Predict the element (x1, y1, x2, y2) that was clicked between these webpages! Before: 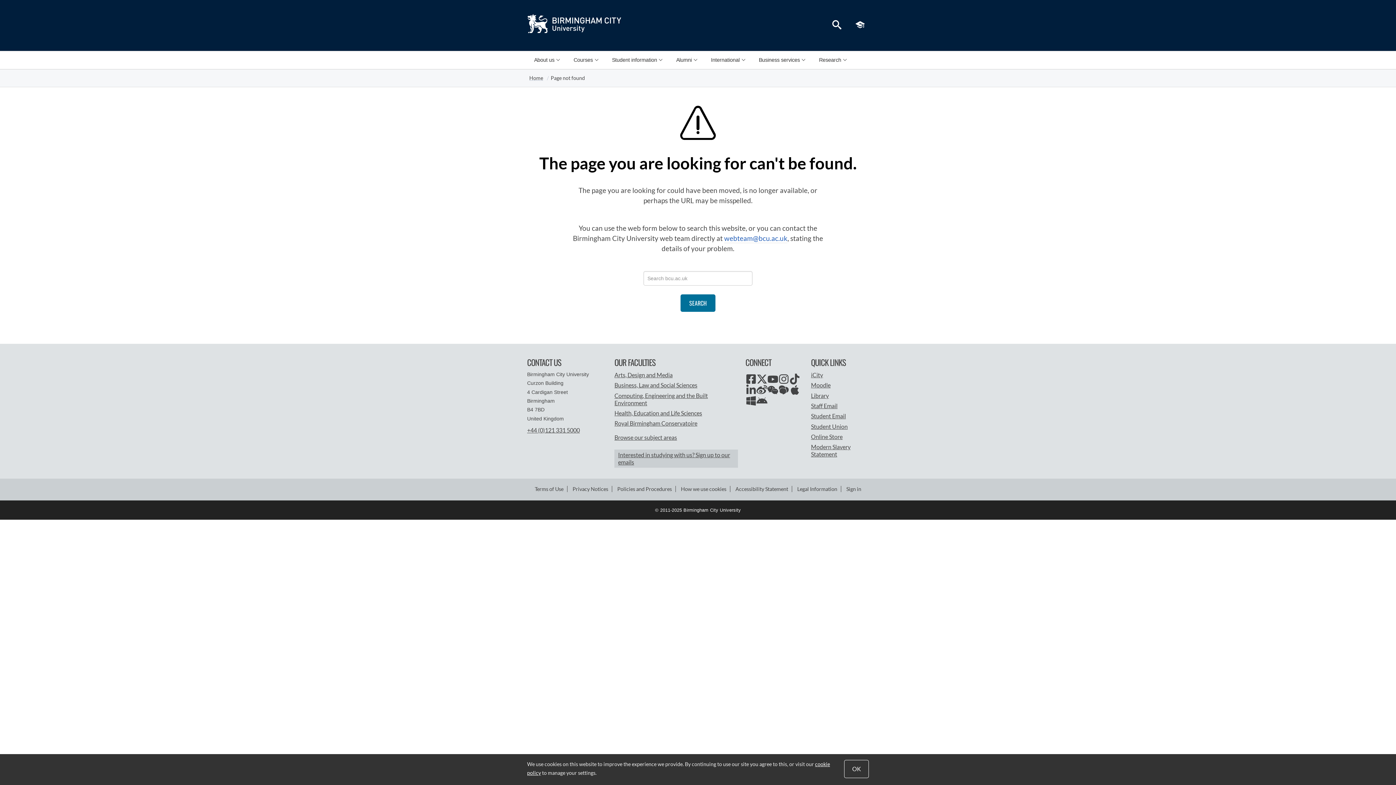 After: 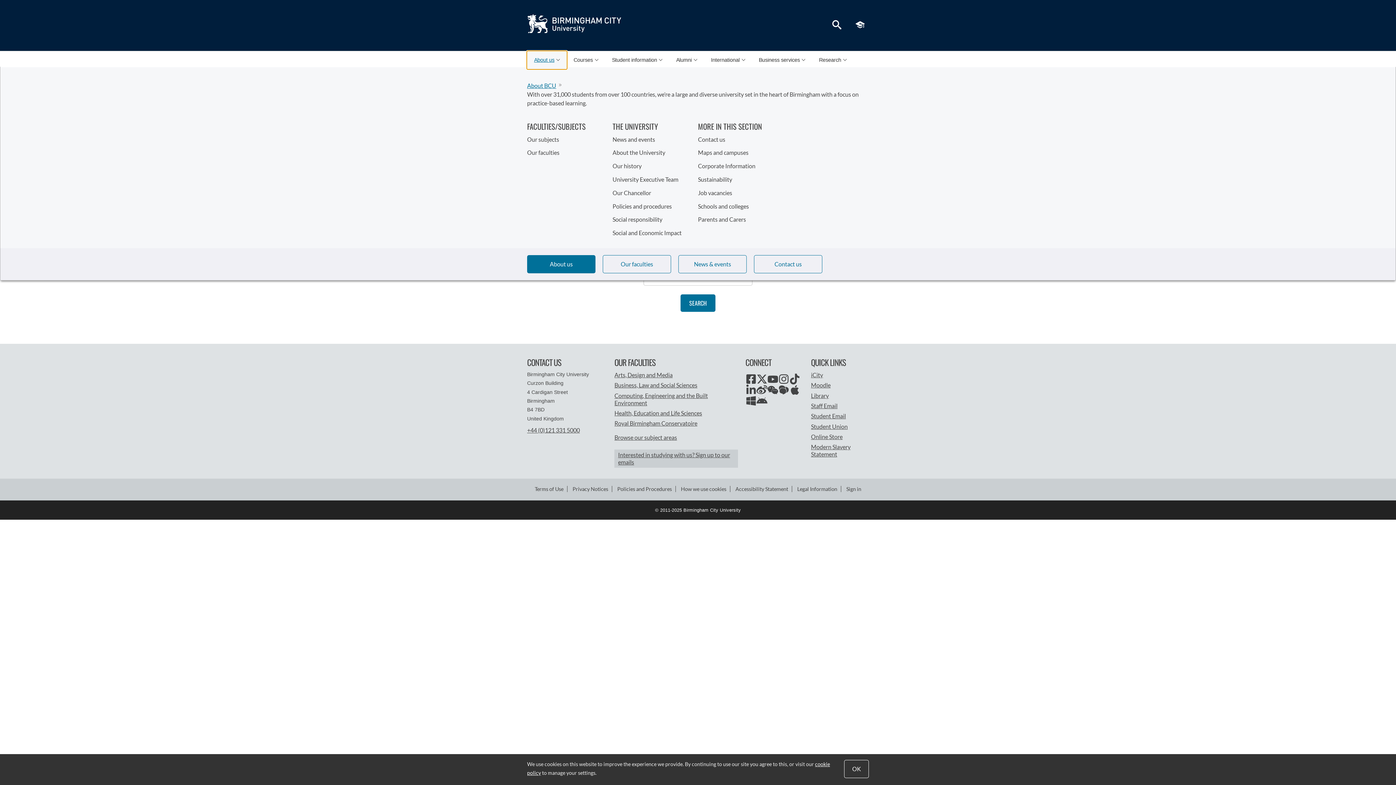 Action: bbox: (527, 51, 566, 68) label: About us